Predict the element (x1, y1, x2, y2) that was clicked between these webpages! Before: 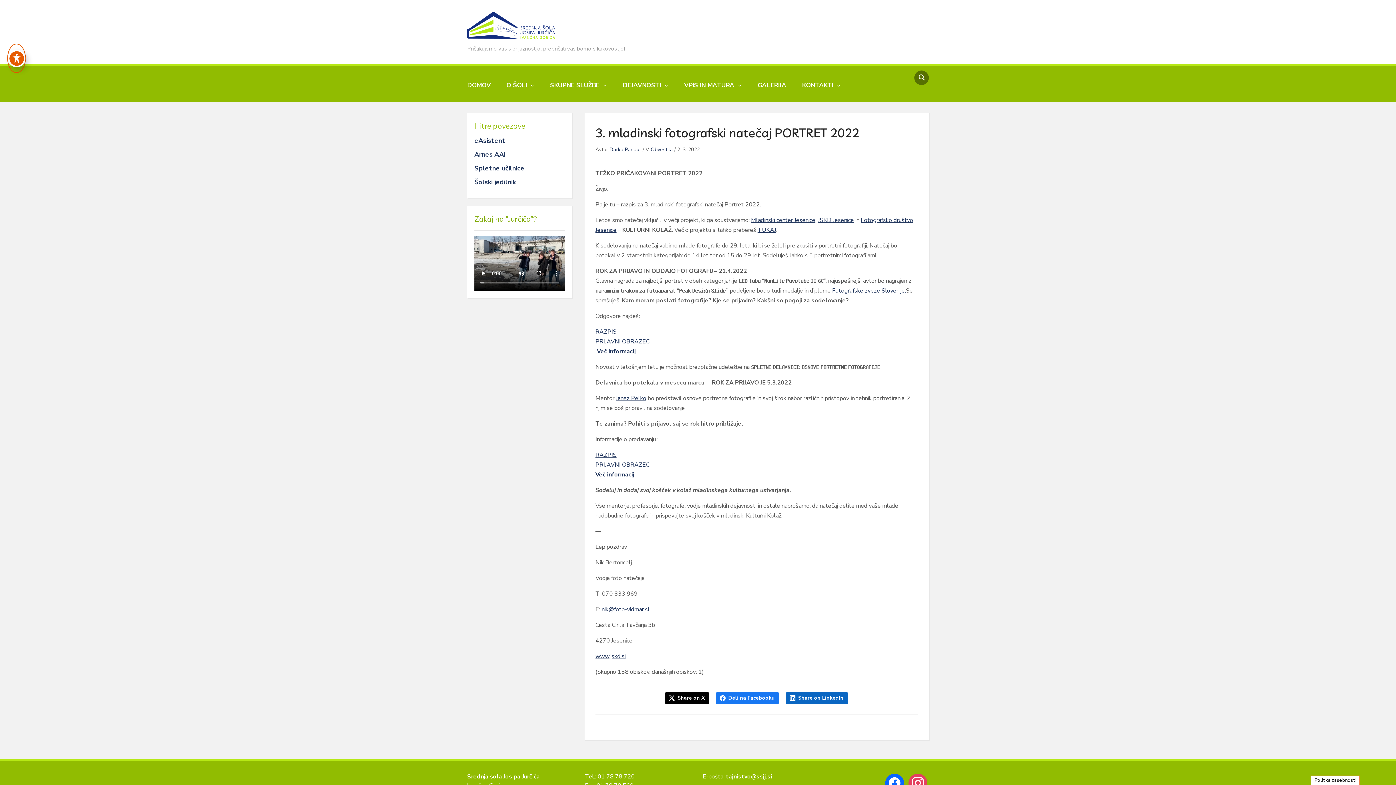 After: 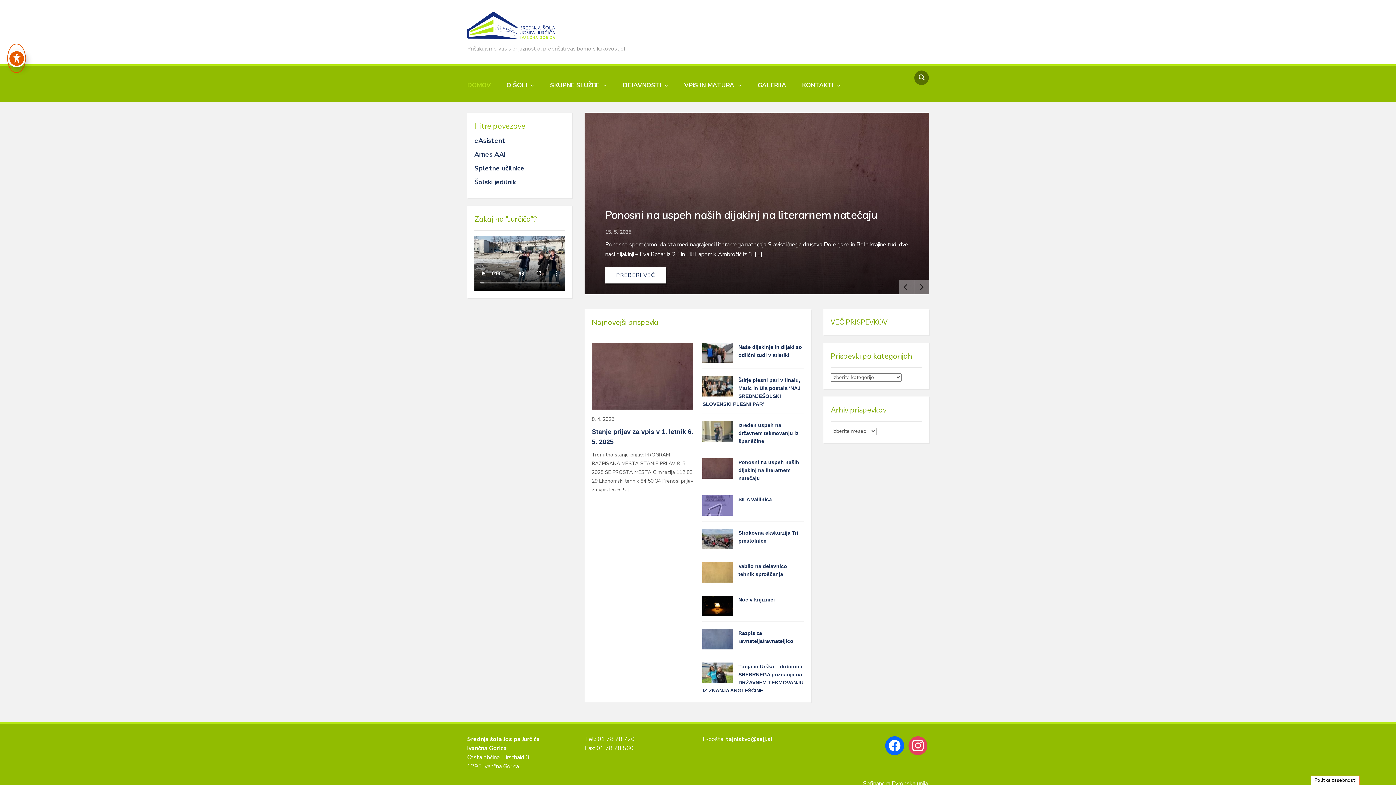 Action: bbox: (467, 13, 585, 37)